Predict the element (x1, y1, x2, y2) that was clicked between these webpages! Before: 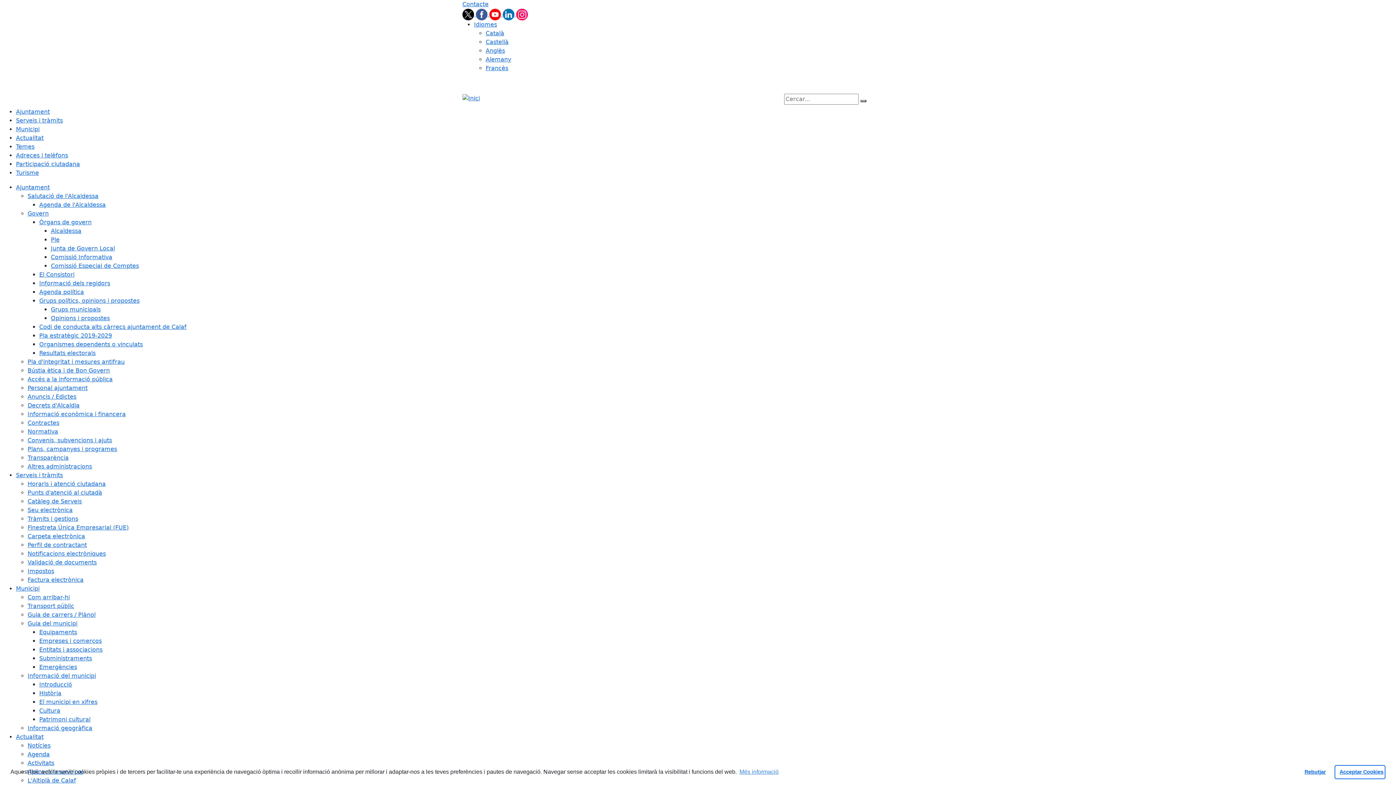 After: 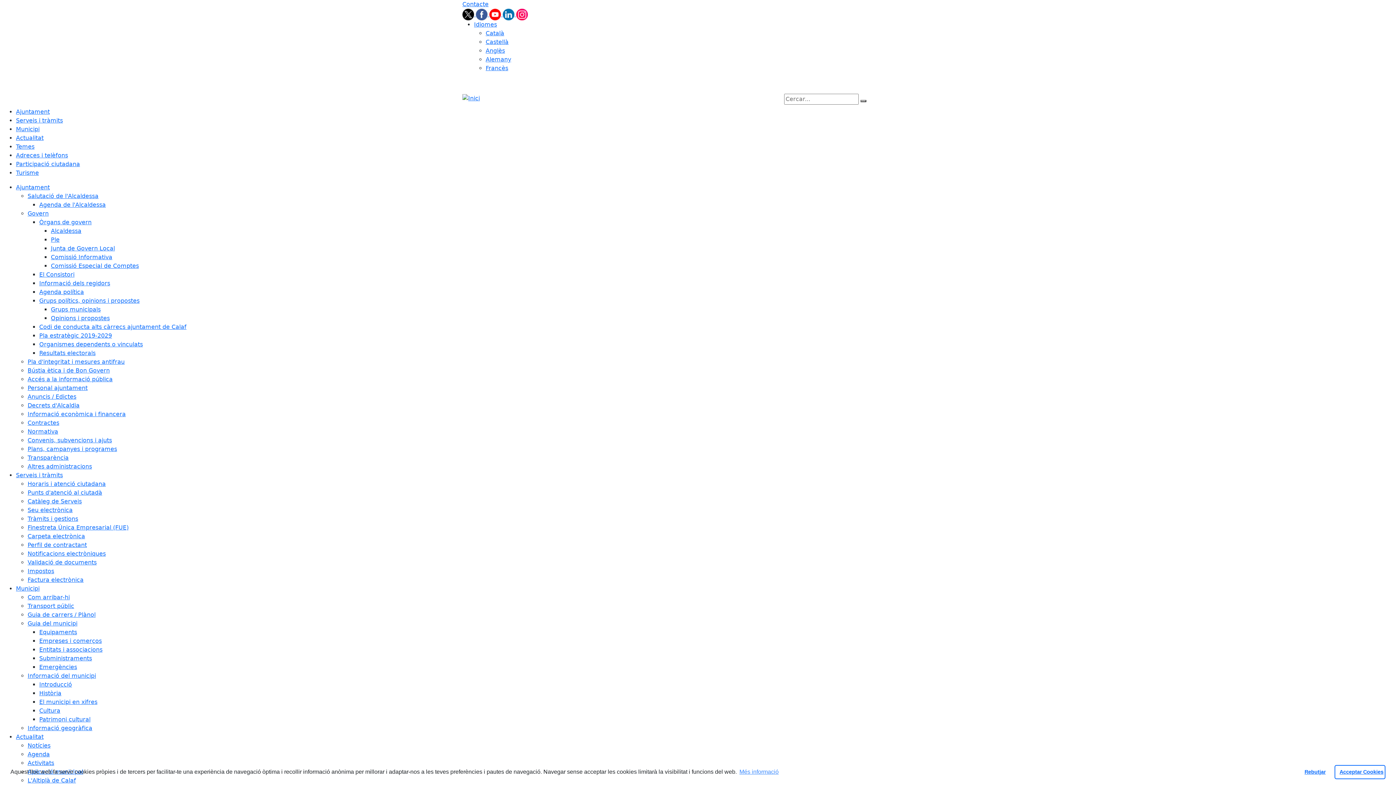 Action: bbox: (39, 637, 101, 644) label: Empreses i comerços